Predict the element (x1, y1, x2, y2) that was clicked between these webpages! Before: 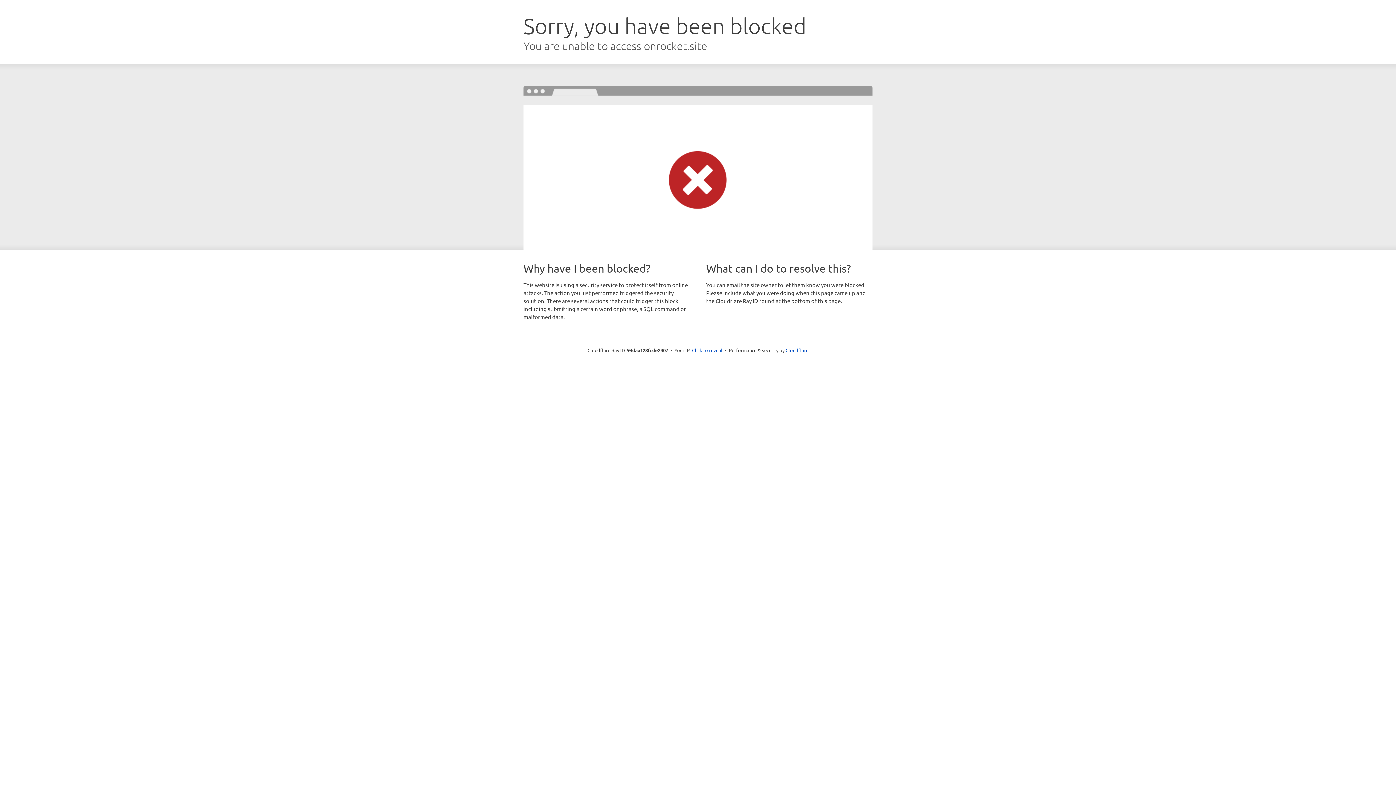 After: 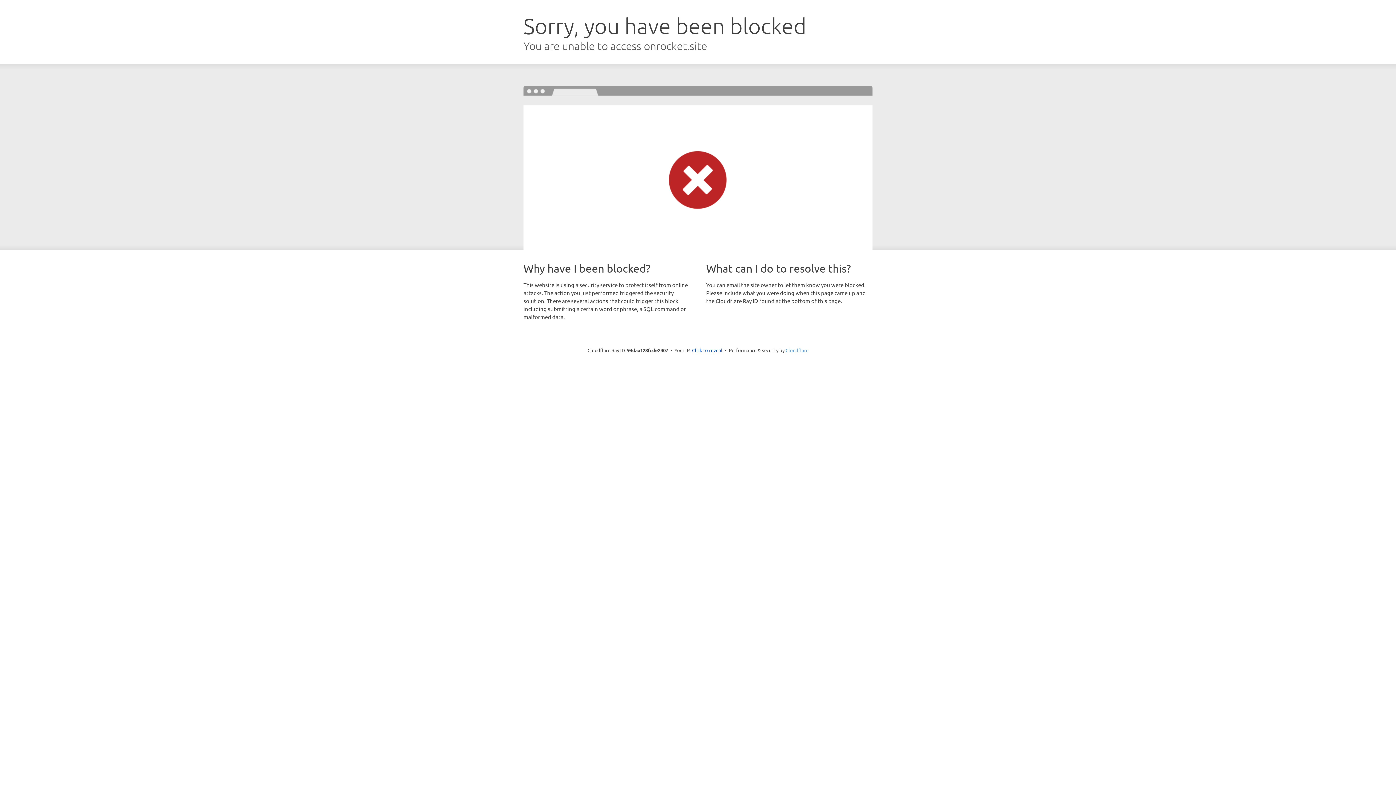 Action: bbox: (785, 347, 808, 353) label: Cloudflare